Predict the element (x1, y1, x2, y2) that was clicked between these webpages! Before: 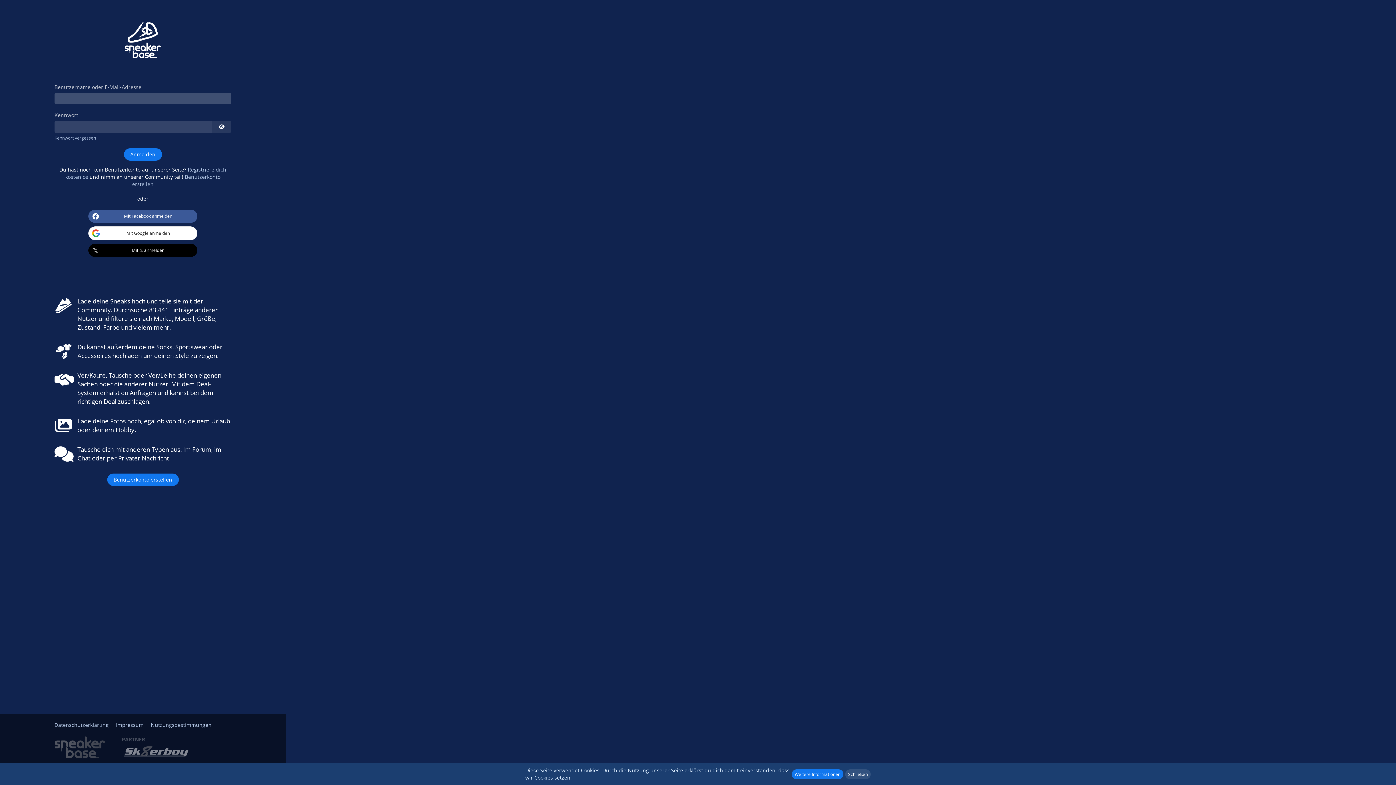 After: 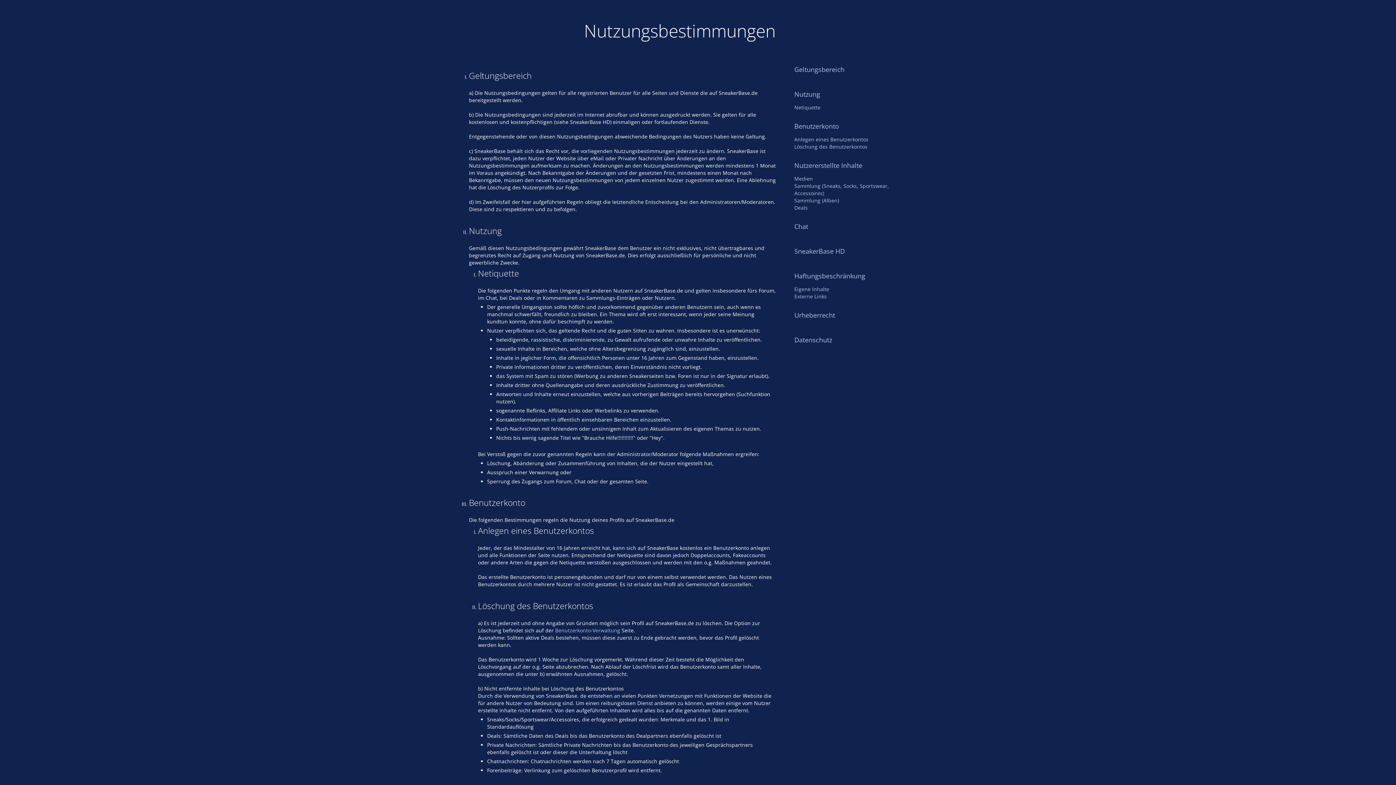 Action: bbox: (107, 473, 178, 486) label: Benutzerkonto erstellen